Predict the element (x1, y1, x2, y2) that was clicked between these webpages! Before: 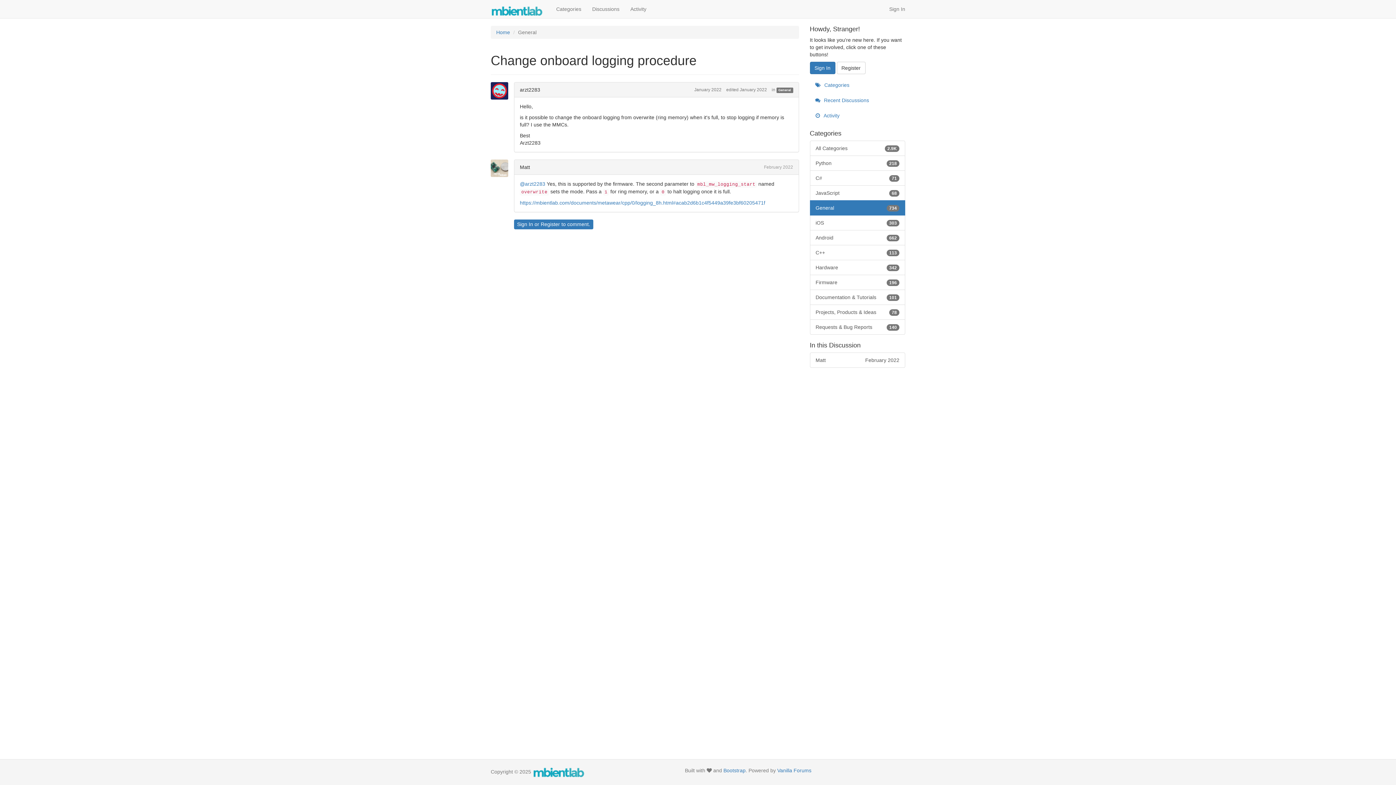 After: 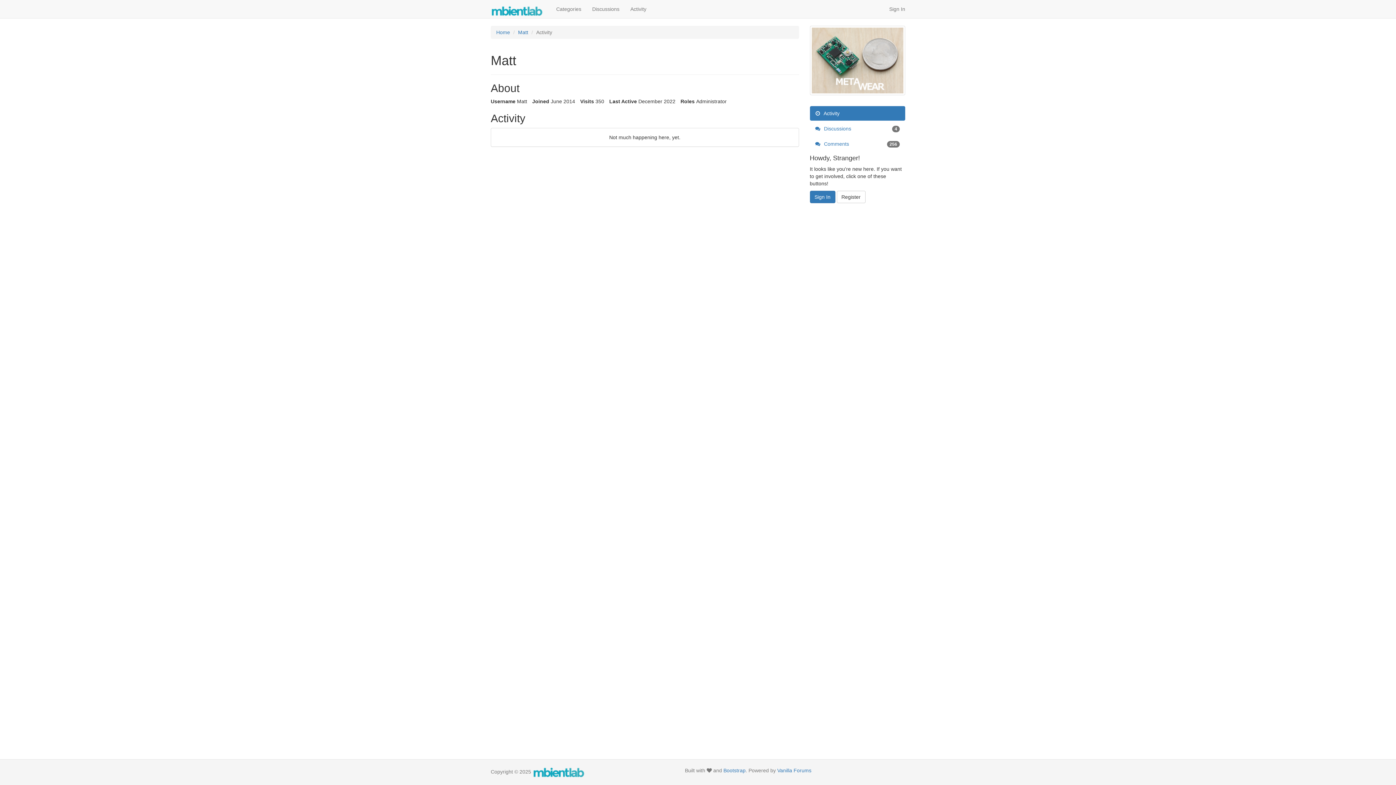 Action: label: February 2022
Matt bbox: (810, 352, 905, 368)